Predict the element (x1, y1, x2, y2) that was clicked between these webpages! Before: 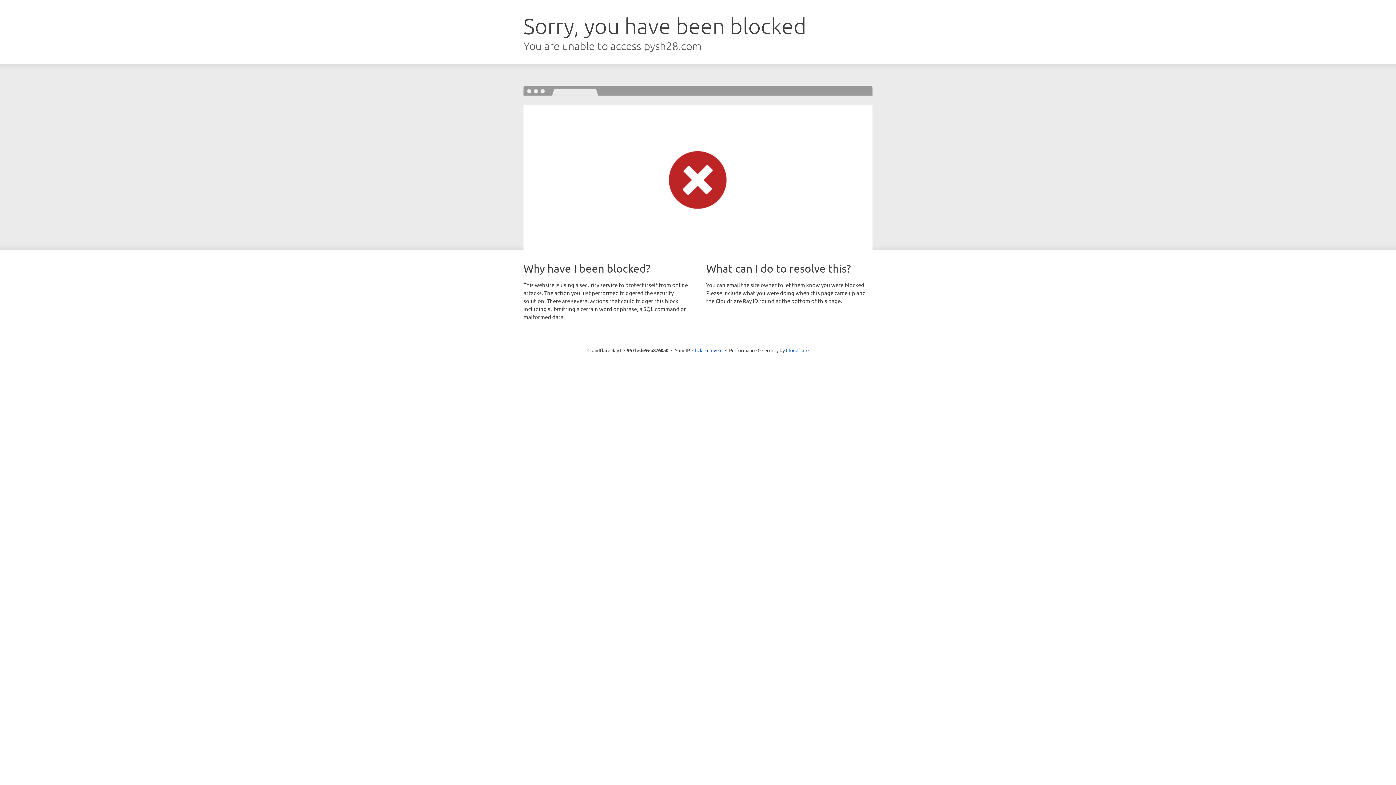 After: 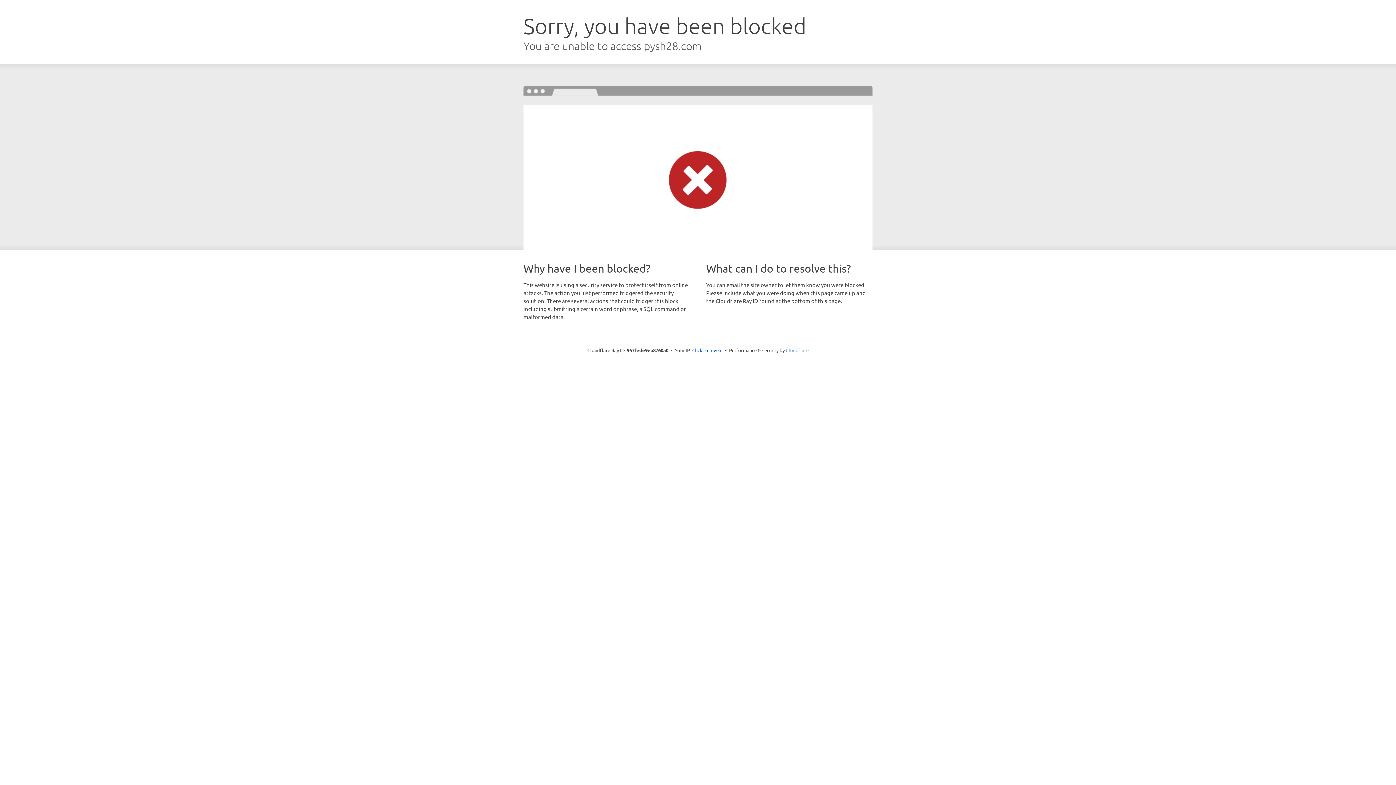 Action: bbox: (786, 347, 808, 353) label: Cloudflare